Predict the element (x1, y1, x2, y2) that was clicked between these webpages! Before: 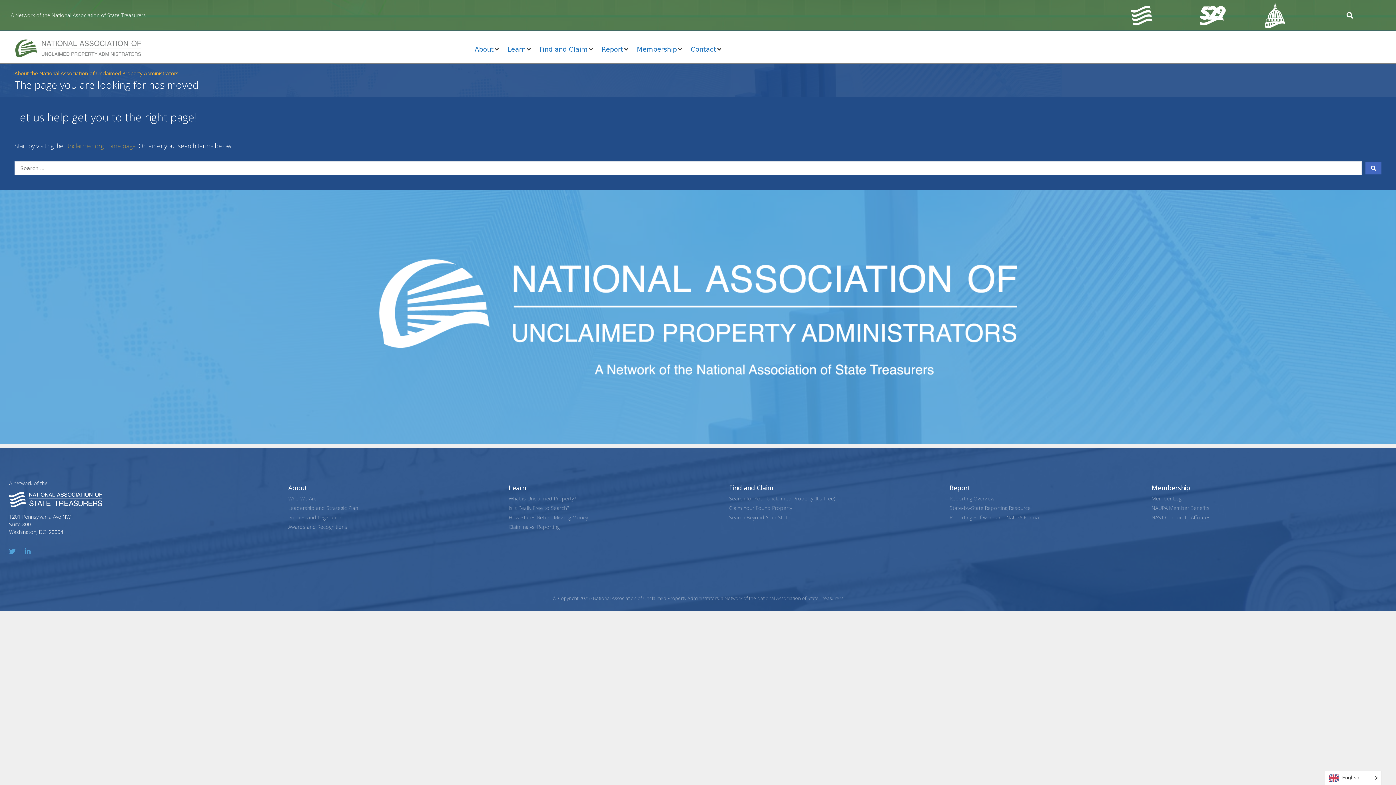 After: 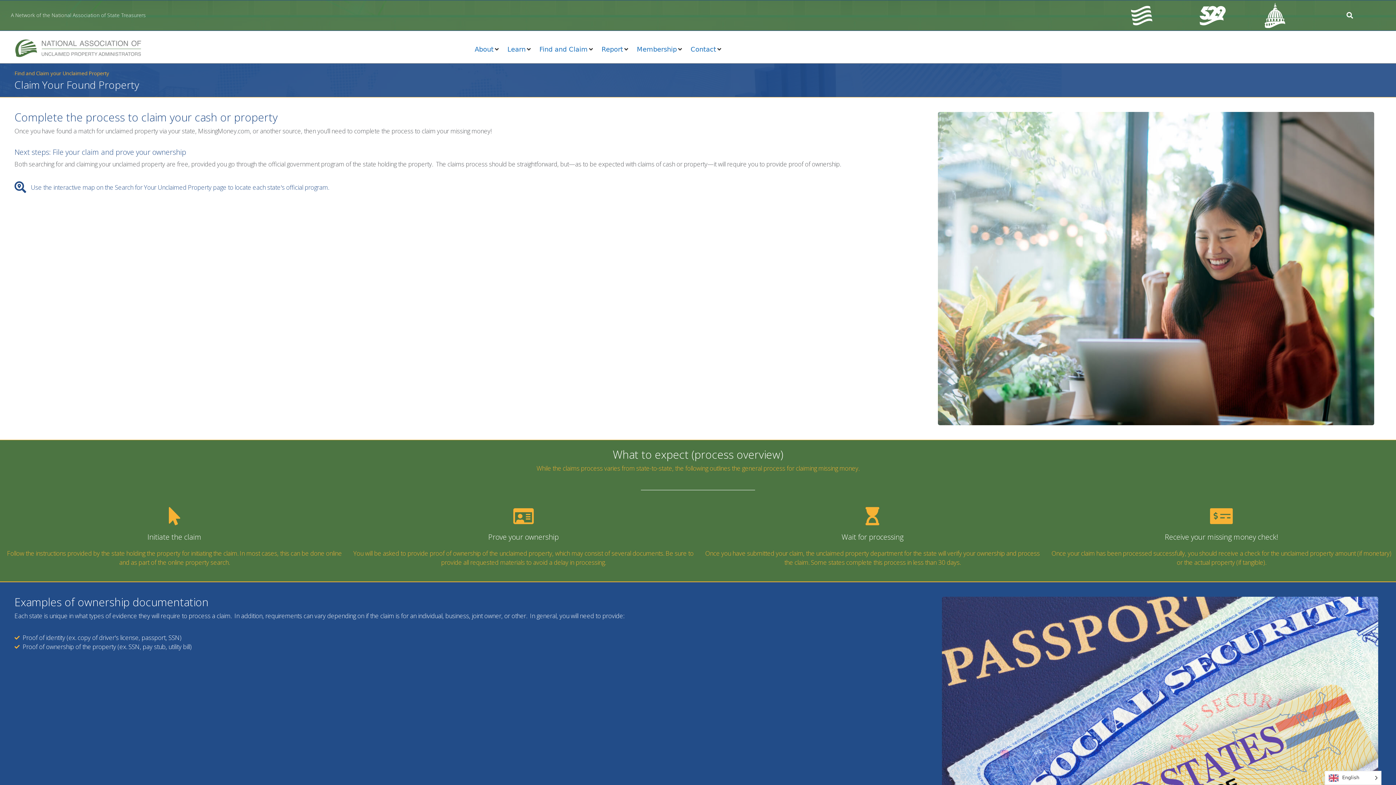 Action: label: Claim Your Found Property bbox: (729, 504, 942, 512)